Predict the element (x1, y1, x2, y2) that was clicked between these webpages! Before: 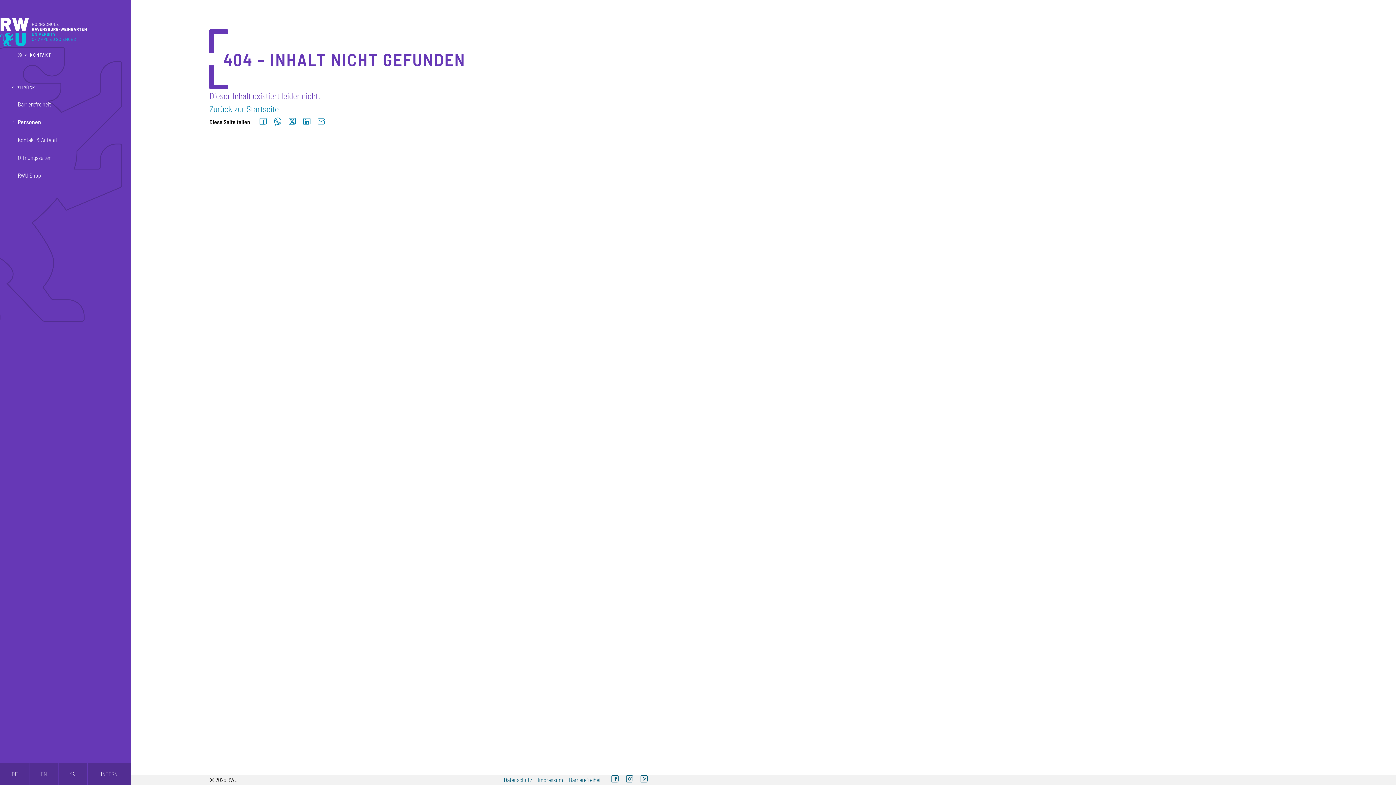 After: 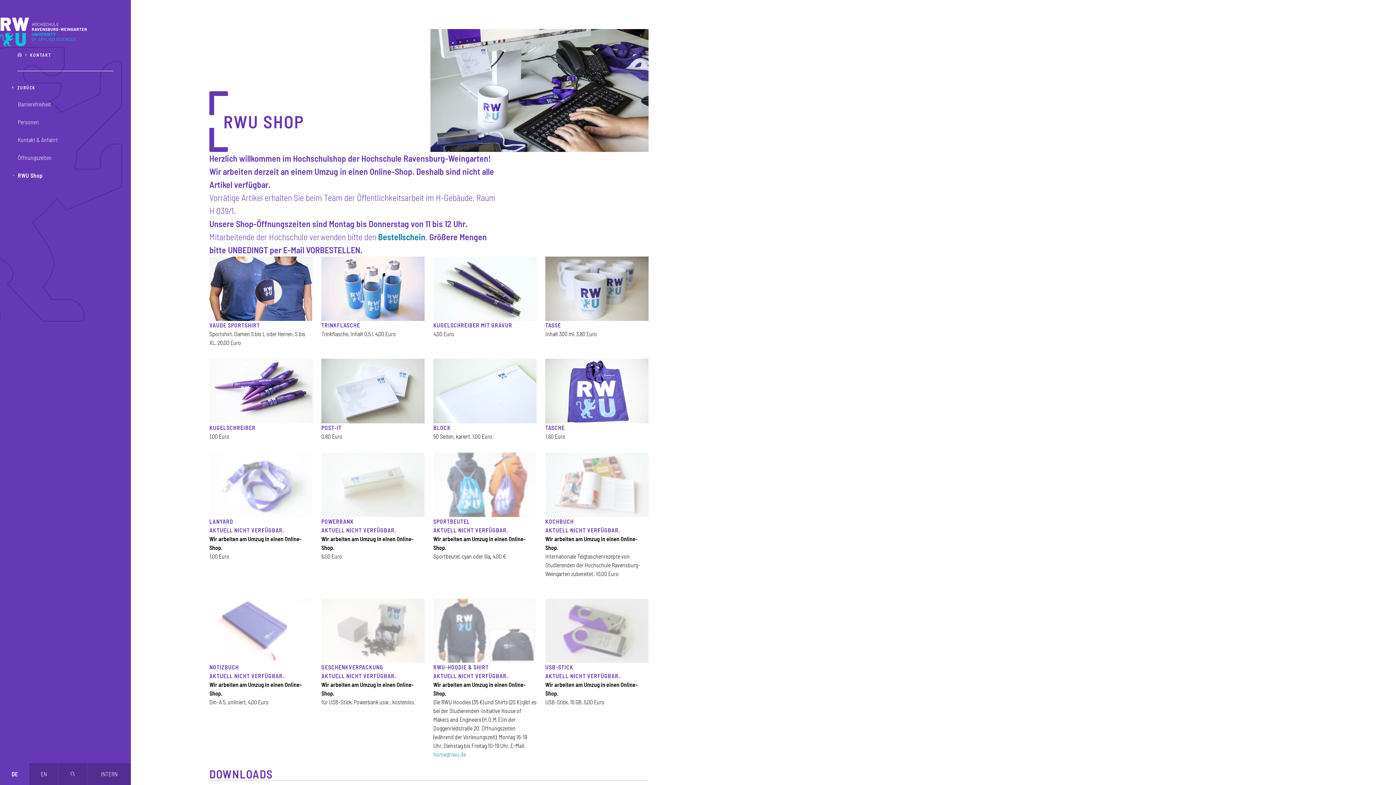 Action: bbox: (17, 166, 112, 184) label: RWU Shop